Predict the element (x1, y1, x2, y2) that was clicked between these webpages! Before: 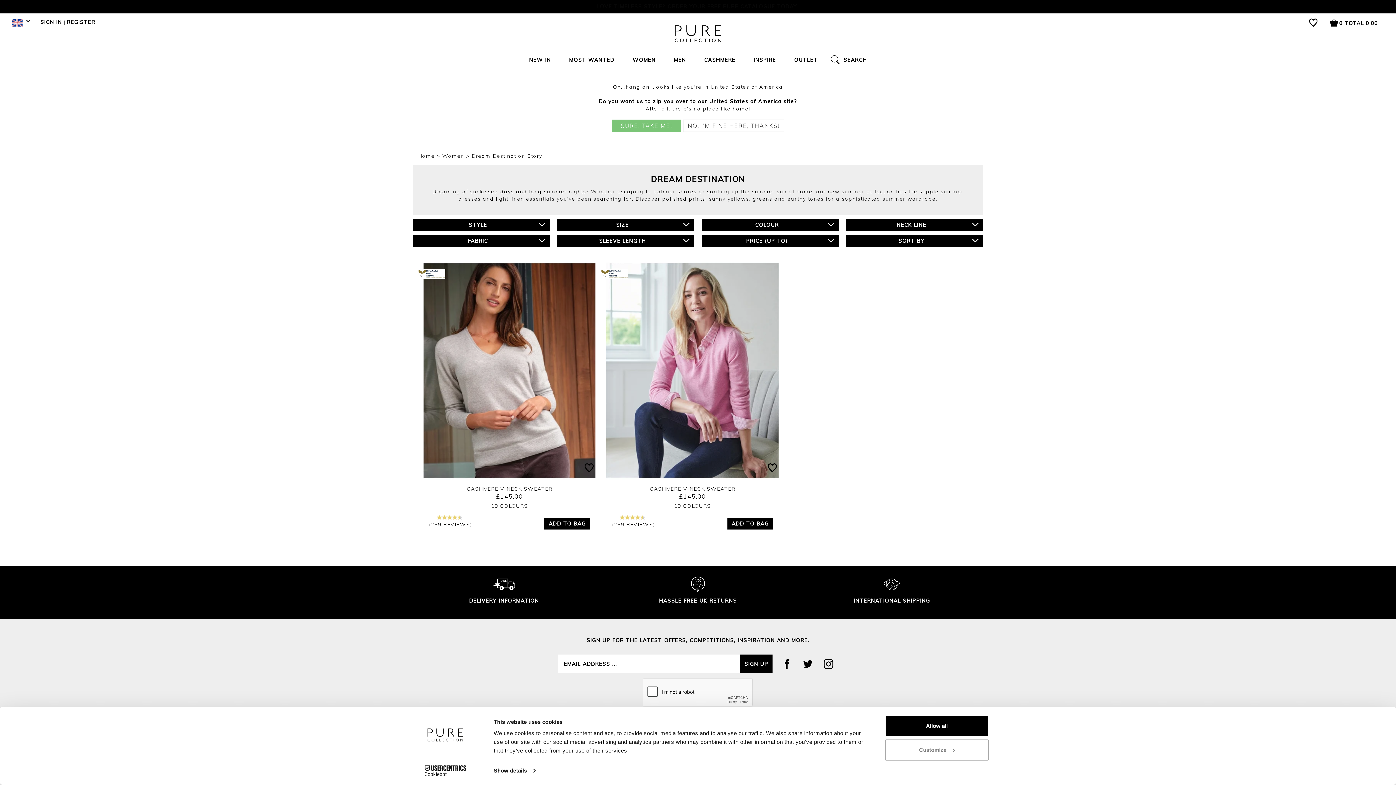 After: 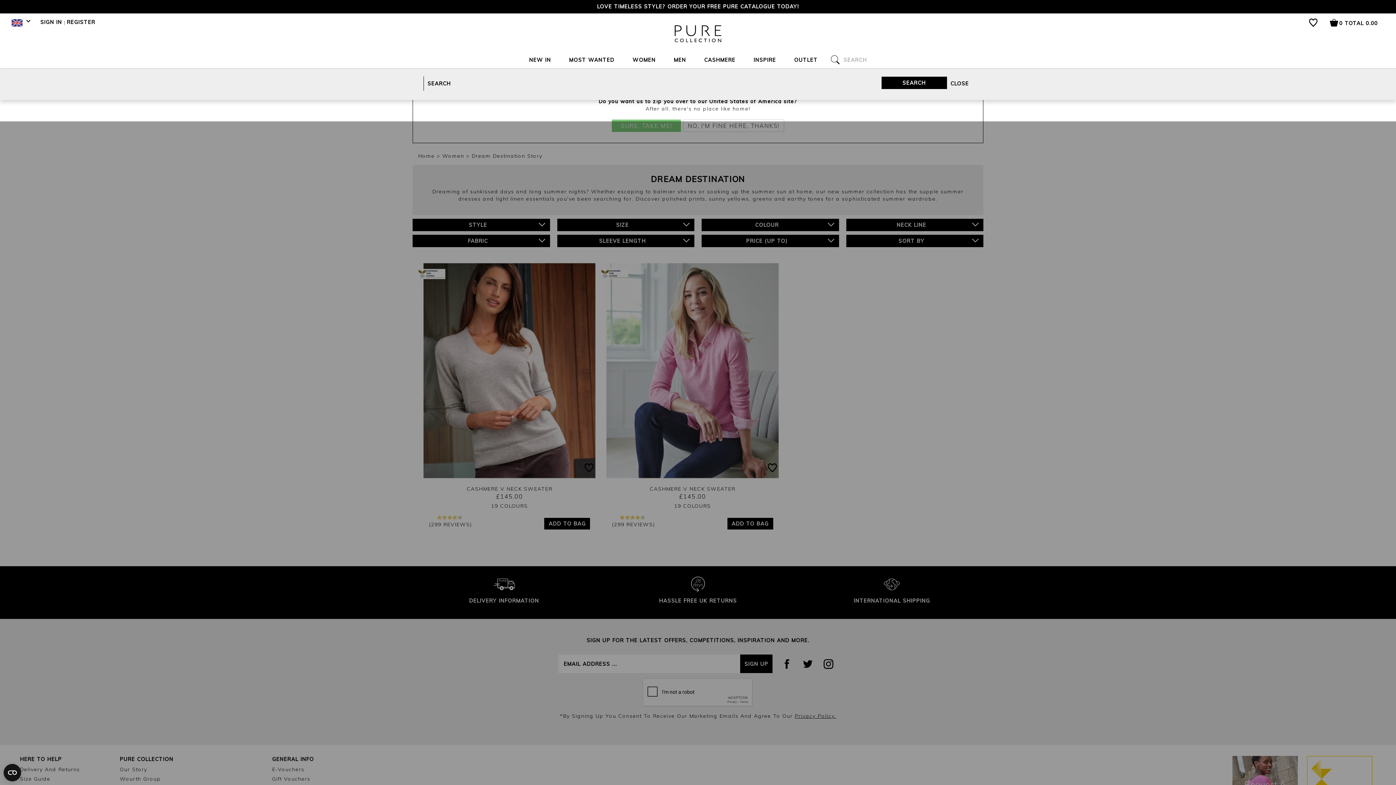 Action: bbox: (827, 50, 876, 68) label: SEARCH